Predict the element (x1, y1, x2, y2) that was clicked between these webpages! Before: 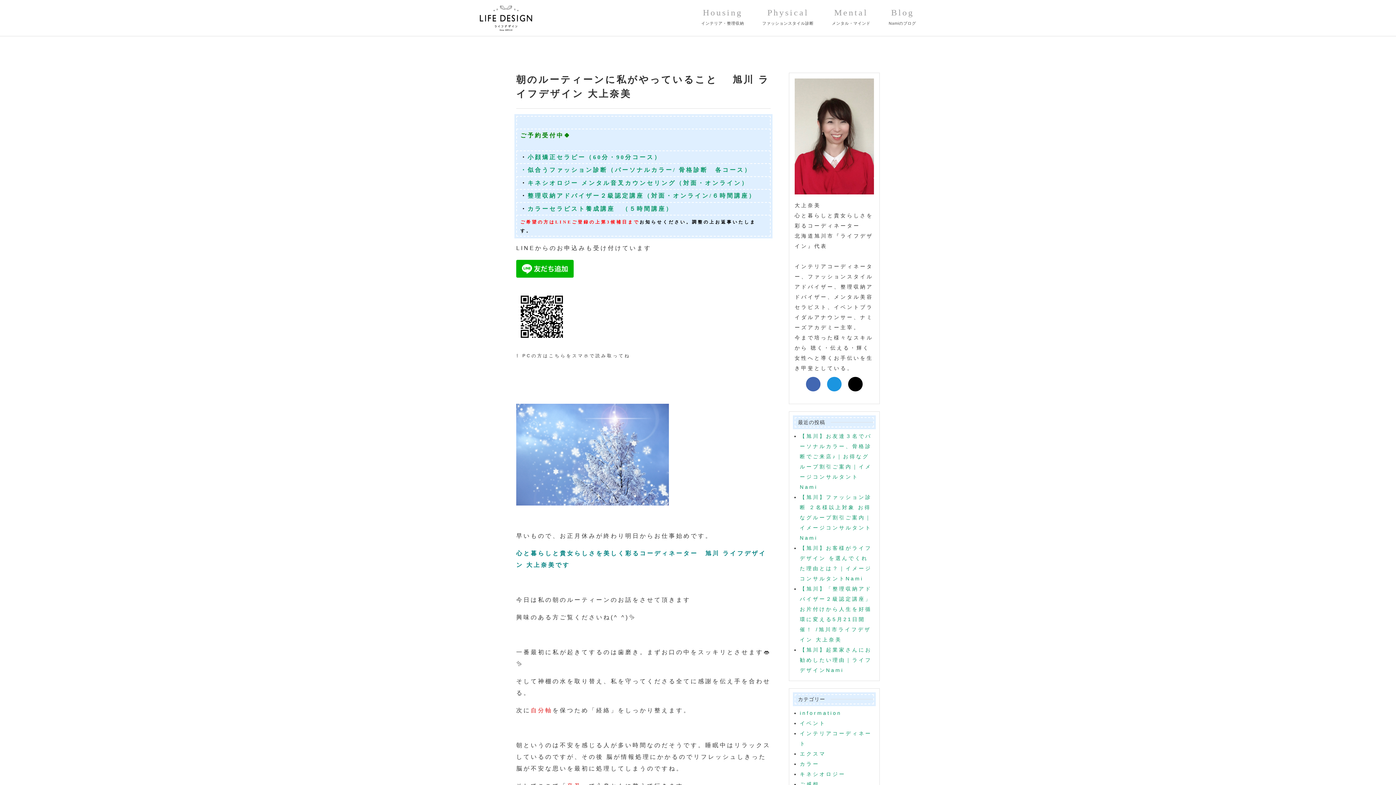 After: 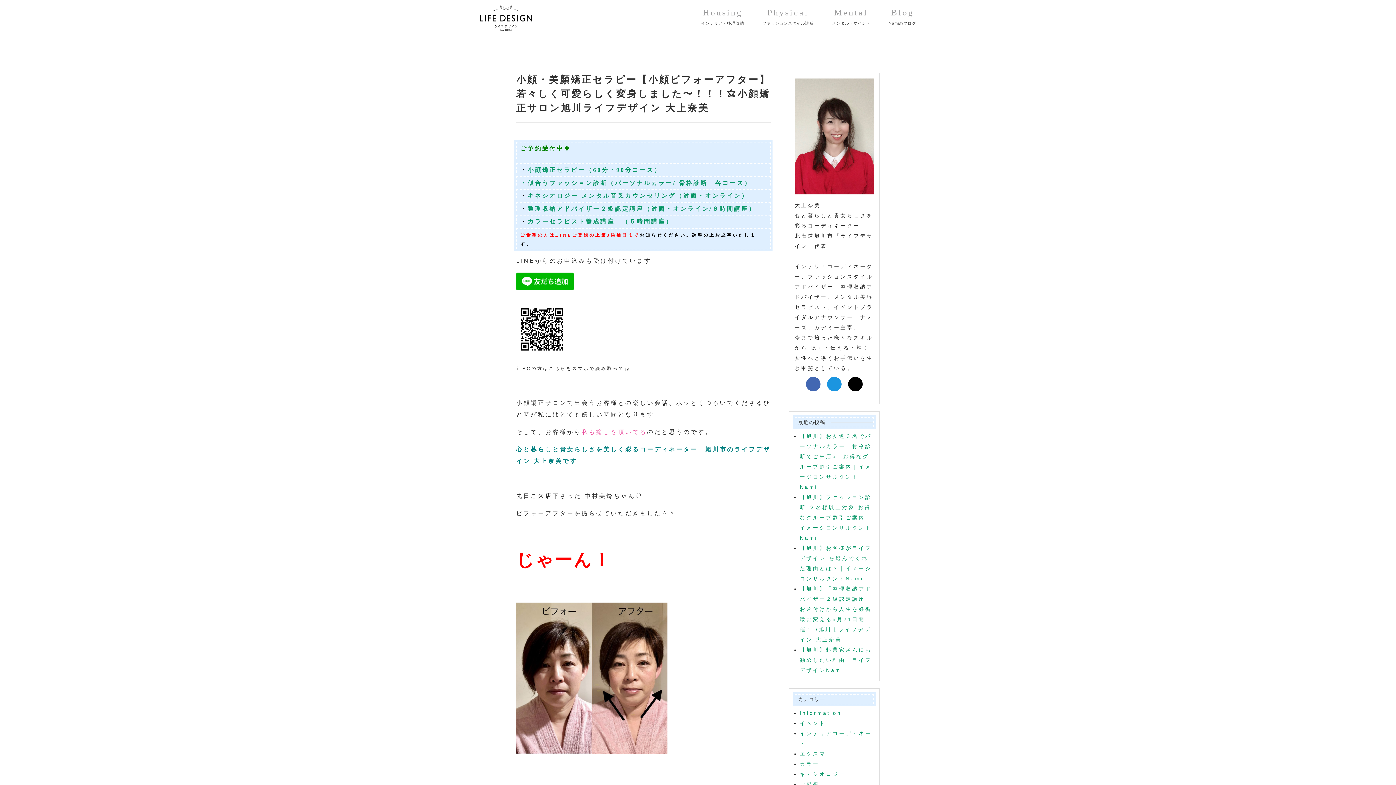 Action: bbox: (527, 154, 661, 160) label: 小顔矯正セラピー（60分・90分コース）